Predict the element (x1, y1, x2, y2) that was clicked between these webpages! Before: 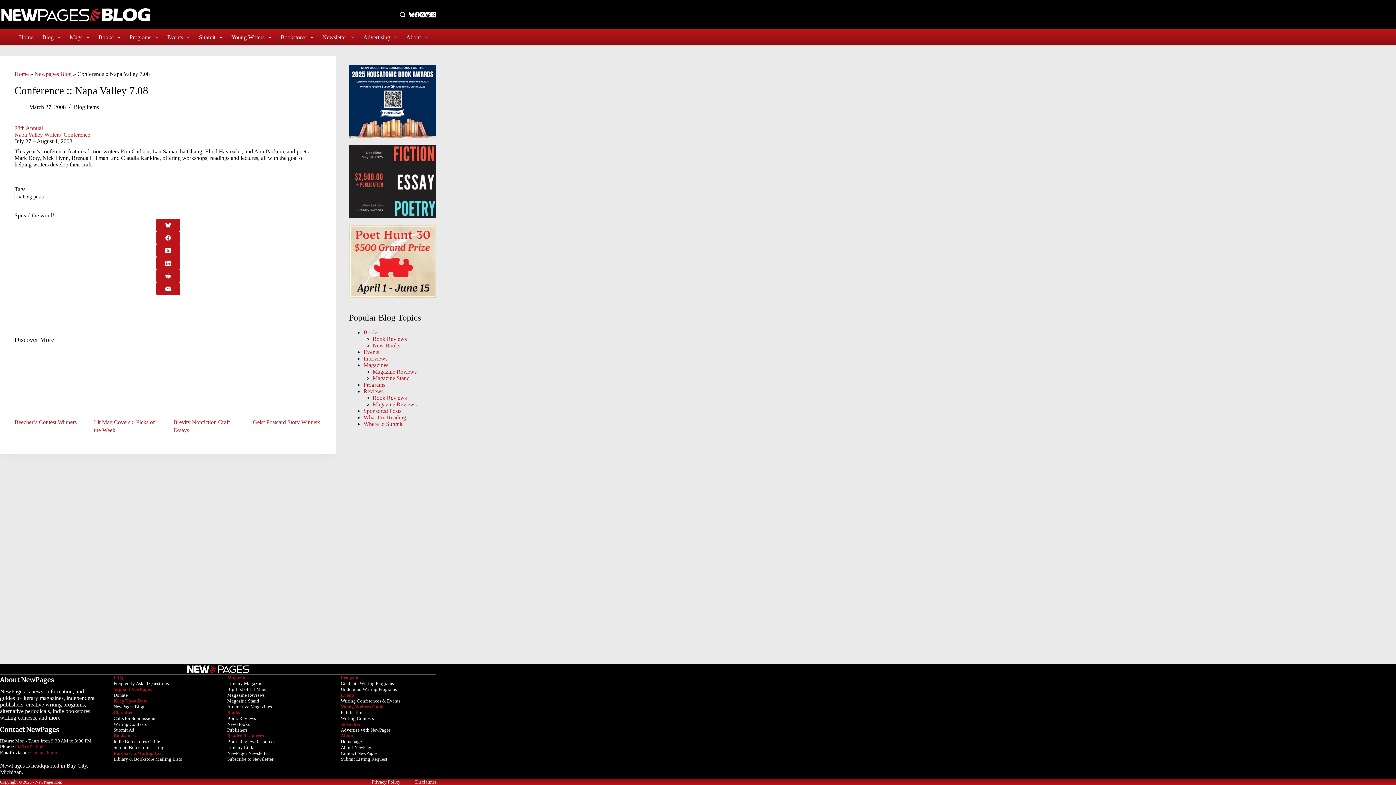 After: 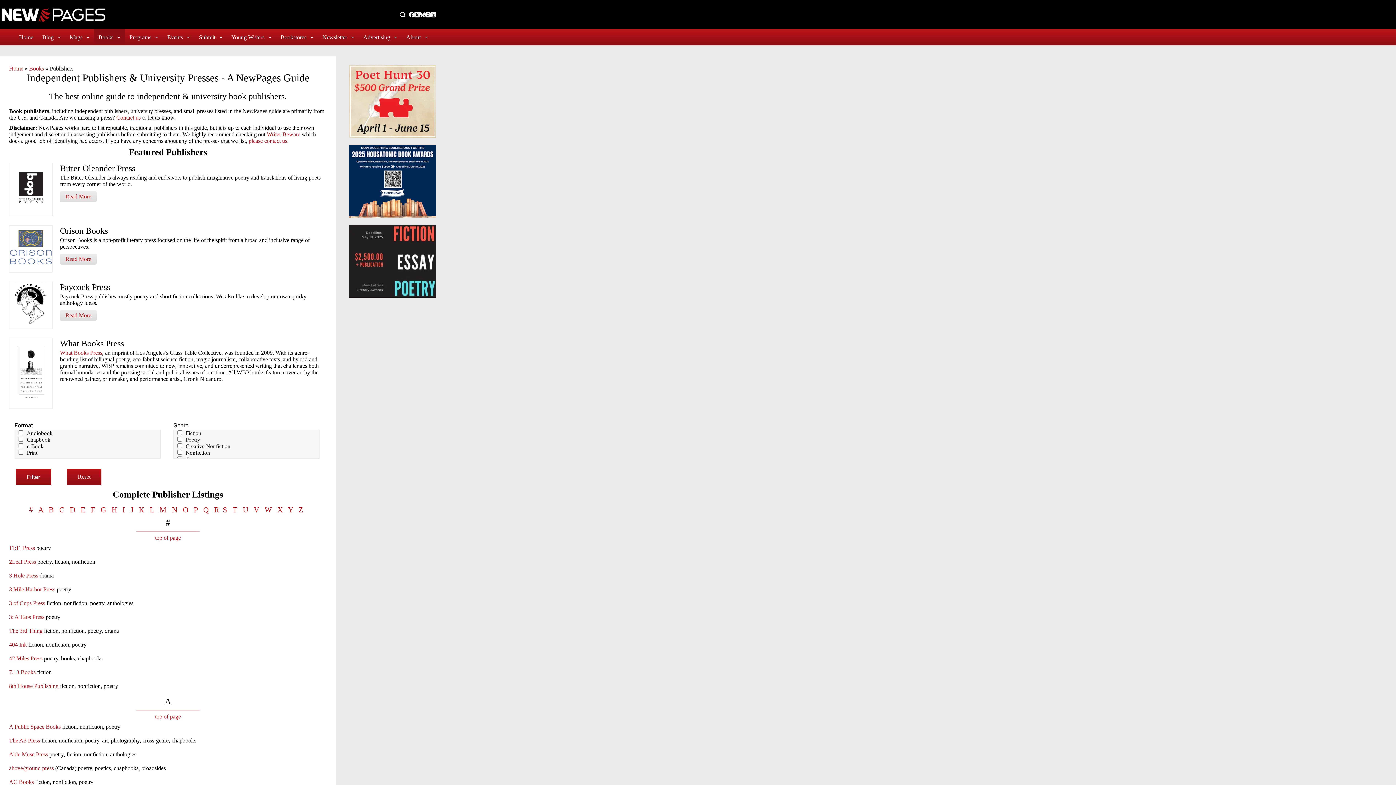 Action: bbox: (227, 727, 247, 732) label: Publishers